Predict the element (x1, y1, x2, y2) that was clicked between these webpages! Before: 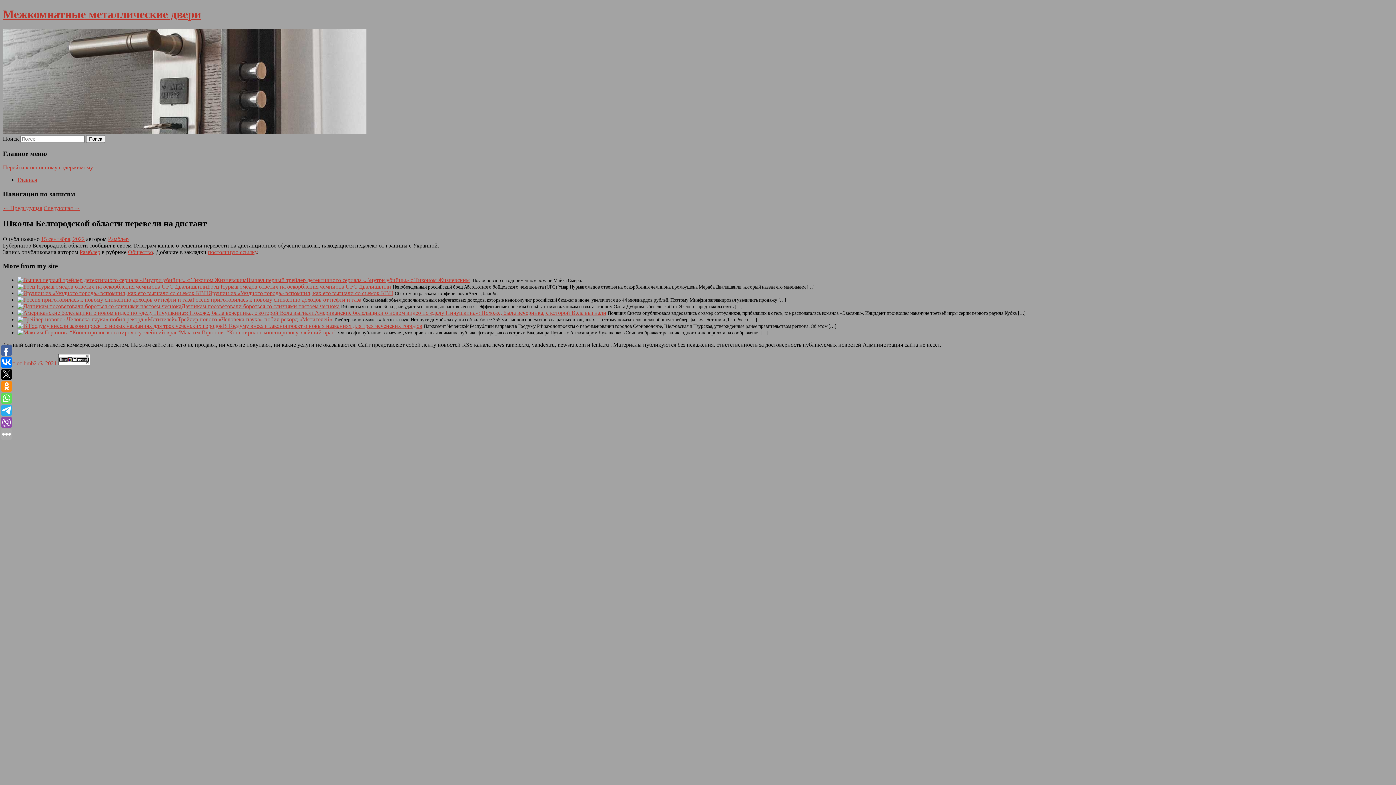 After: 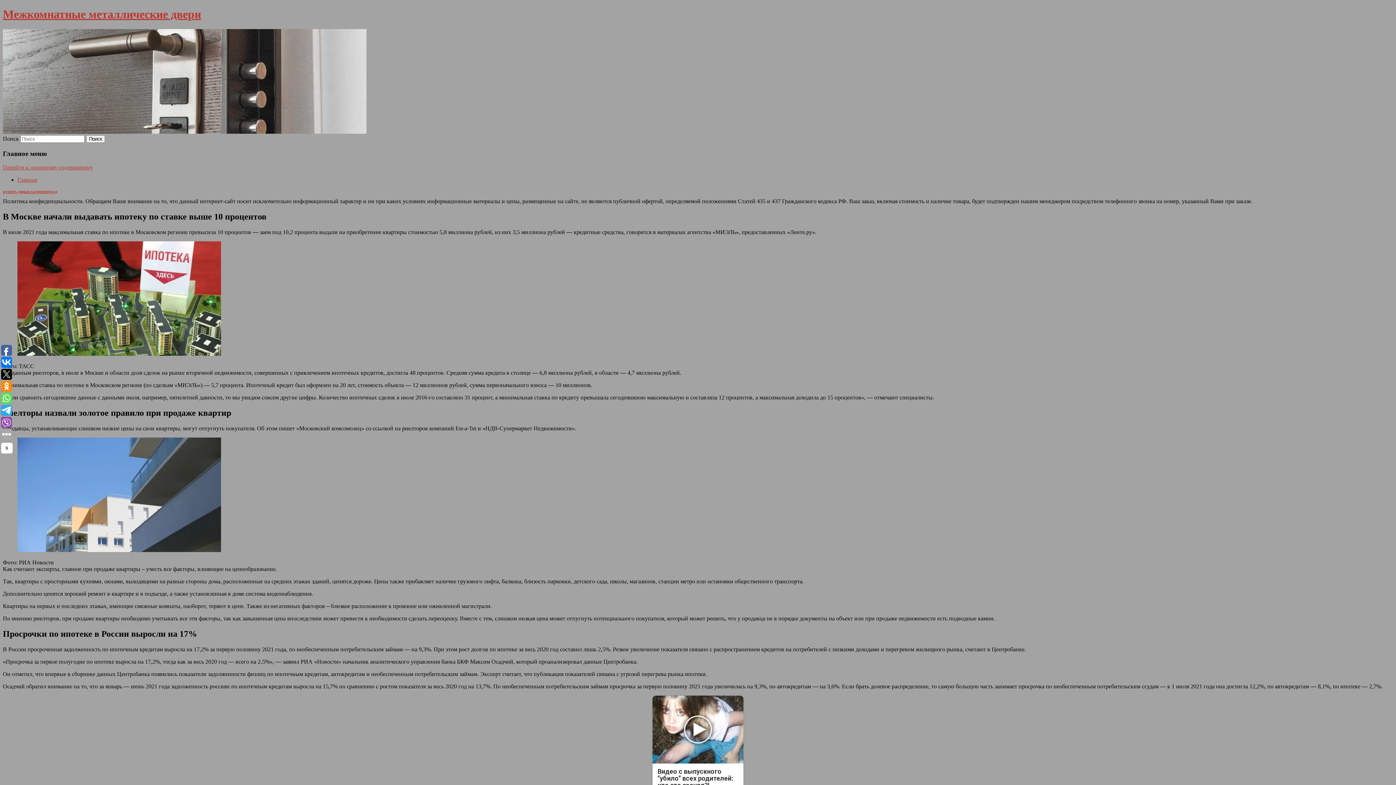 Action: label: Главная bbox: (17, 176, 37, 183)